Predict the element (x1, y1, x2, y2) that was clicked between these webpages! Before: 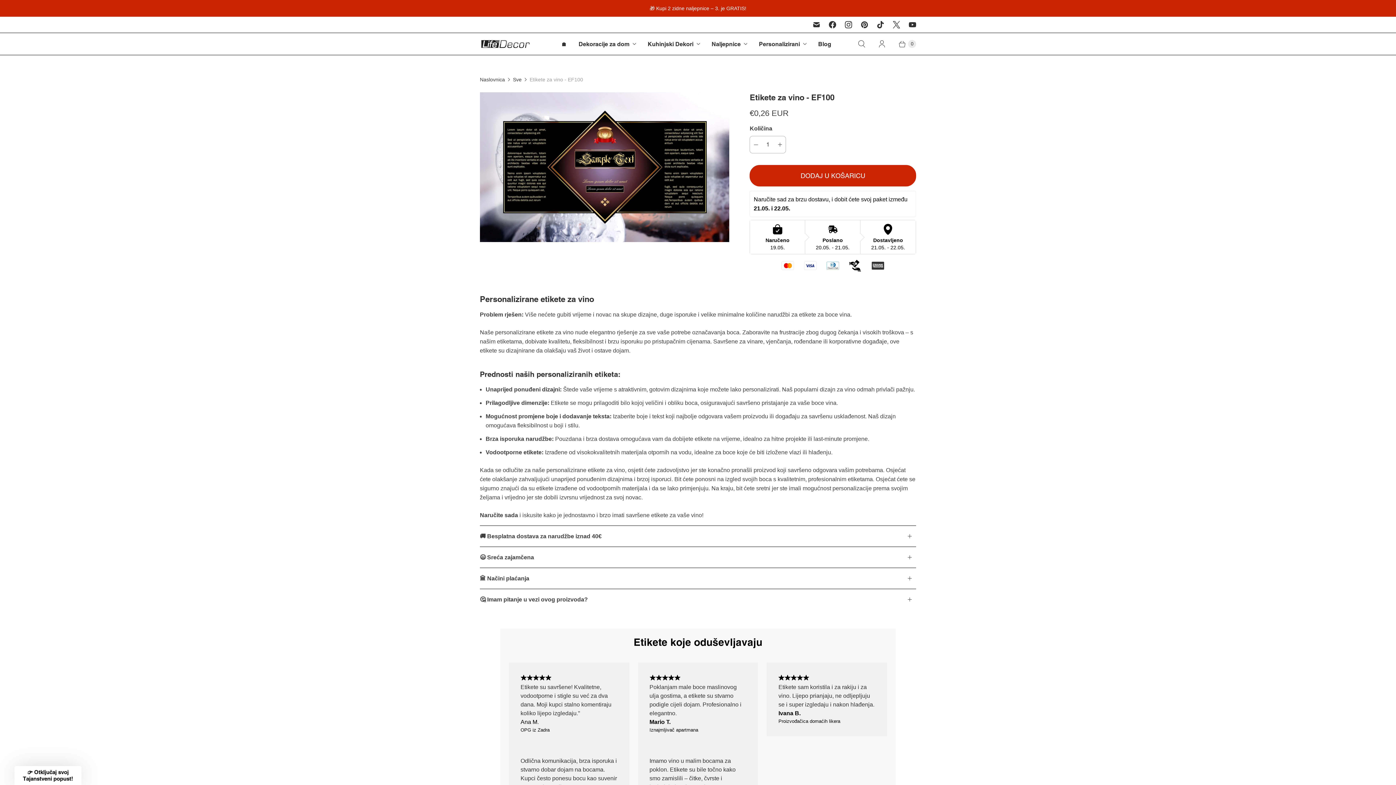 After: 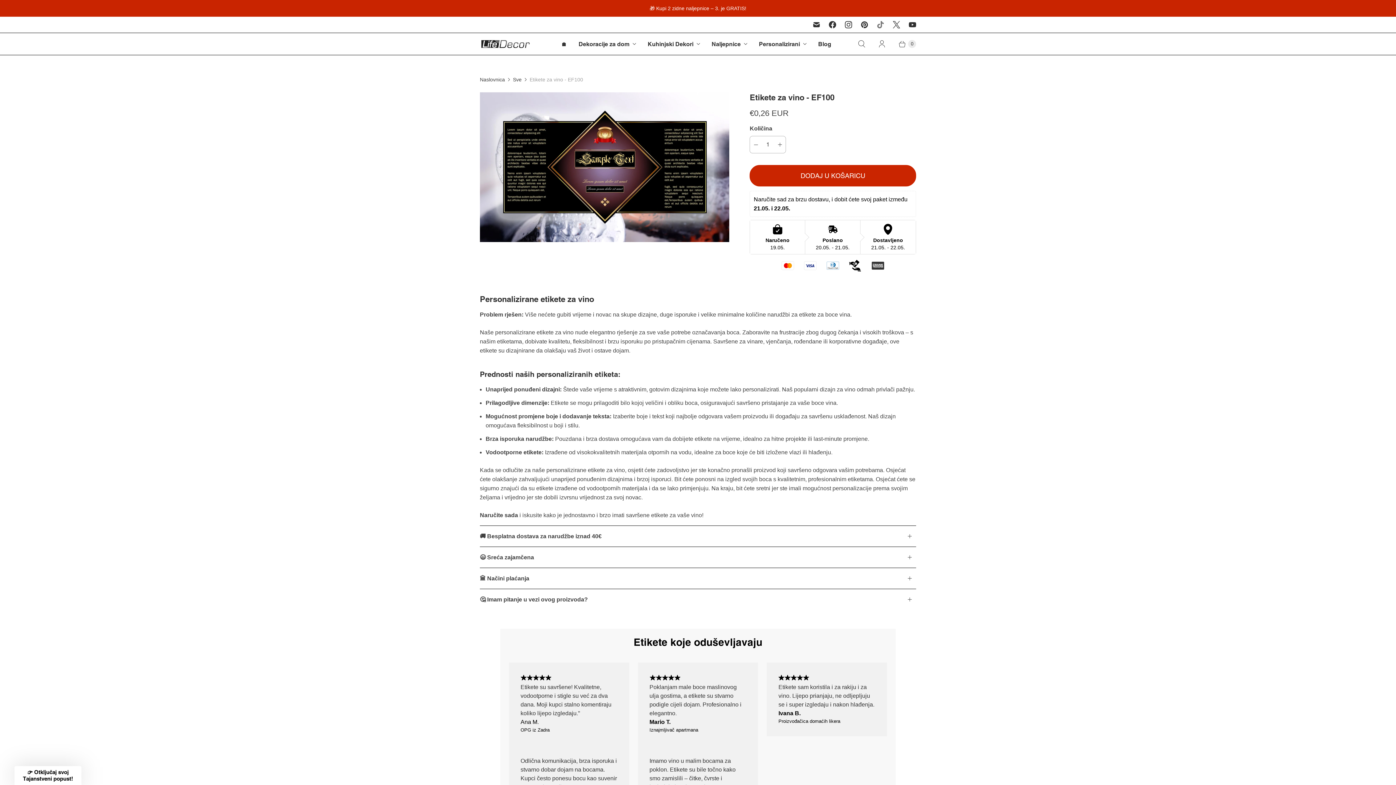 Action: bbox: (872, 16, 888, 32) label: life-decor on TikTok